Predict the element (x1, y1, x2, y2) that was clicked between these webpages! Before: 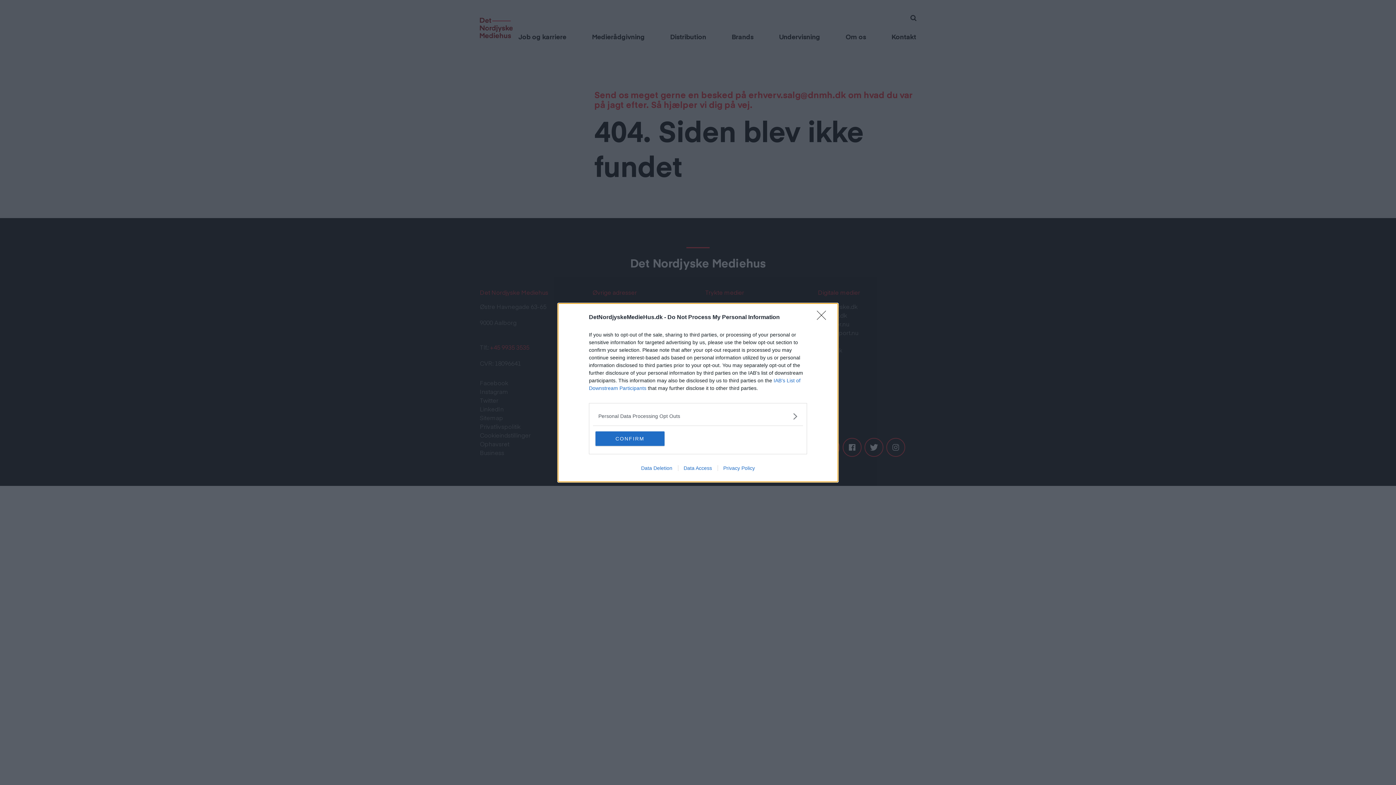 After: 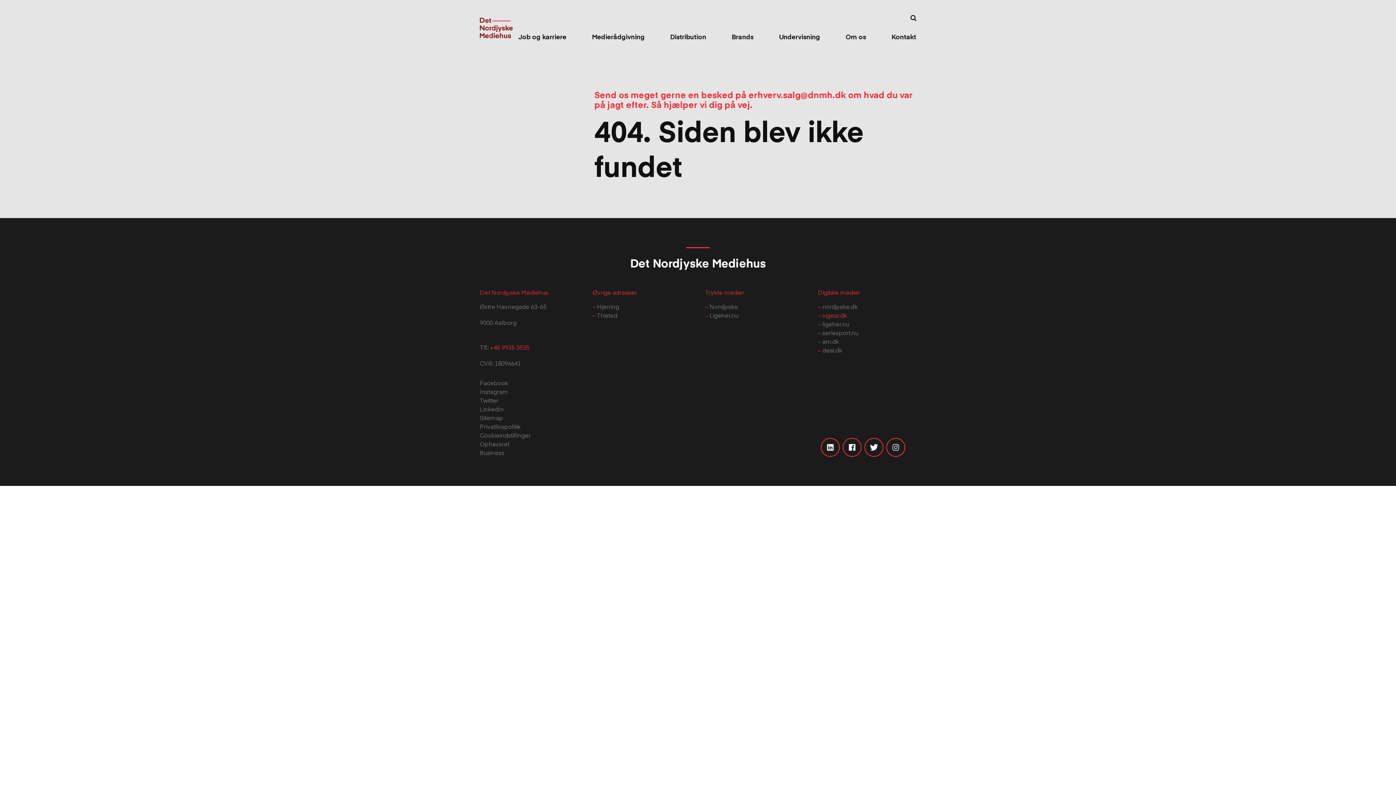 Action: bbox: (817, 310, 830, 324) label: Close